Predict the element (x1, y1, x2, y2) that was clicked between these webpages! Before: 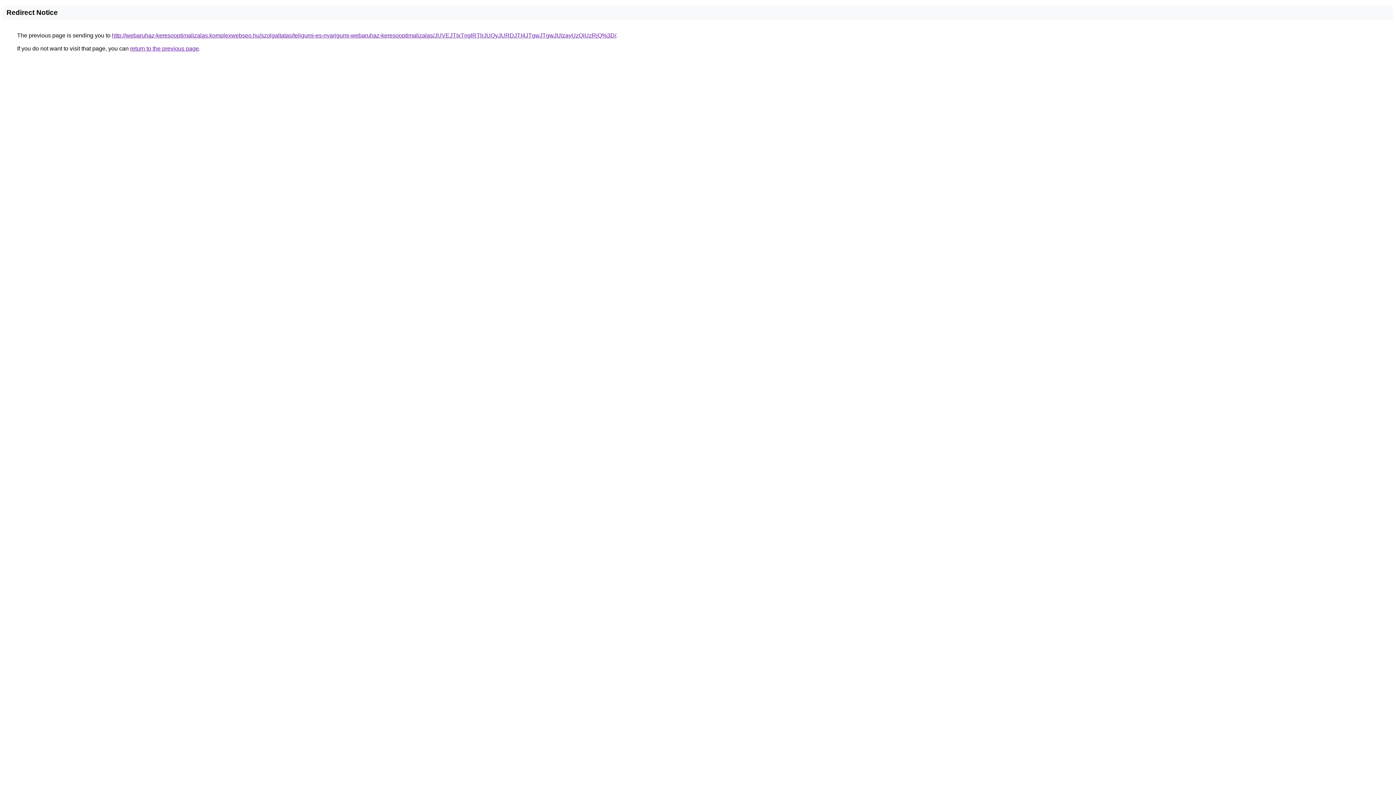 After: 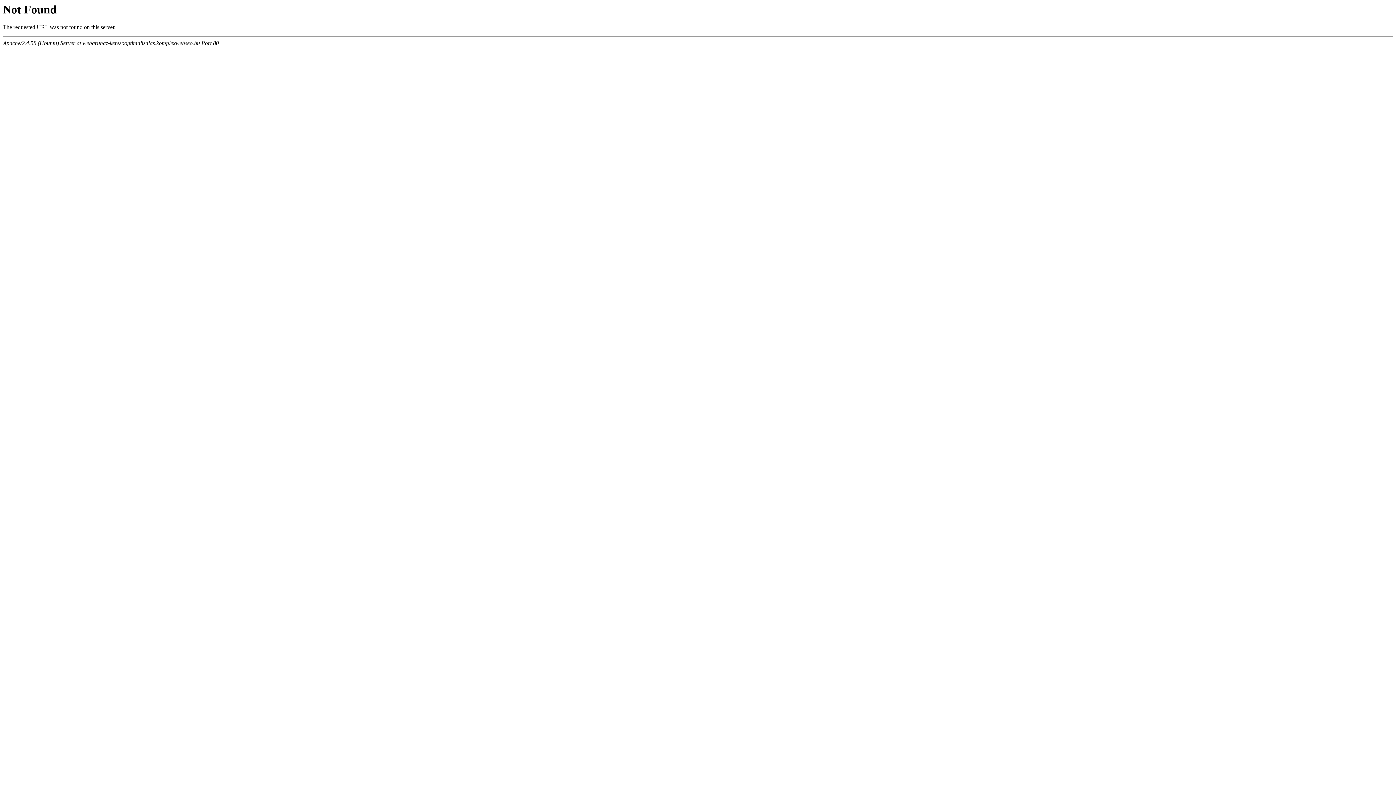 Action: bbox: (112, 32, 616, 38) label: http://webaruhaz-keresooptimalizalas.komplexwebseo.hu/szolgaltatas/teligumi-es-nyarigumi-webaruhaz-keresooptimalizalas/JUVEJTIxTnglRTlrJUQyJURDJTI4JTgwJTgwJUIzayUzQiUzRjQ%3D/